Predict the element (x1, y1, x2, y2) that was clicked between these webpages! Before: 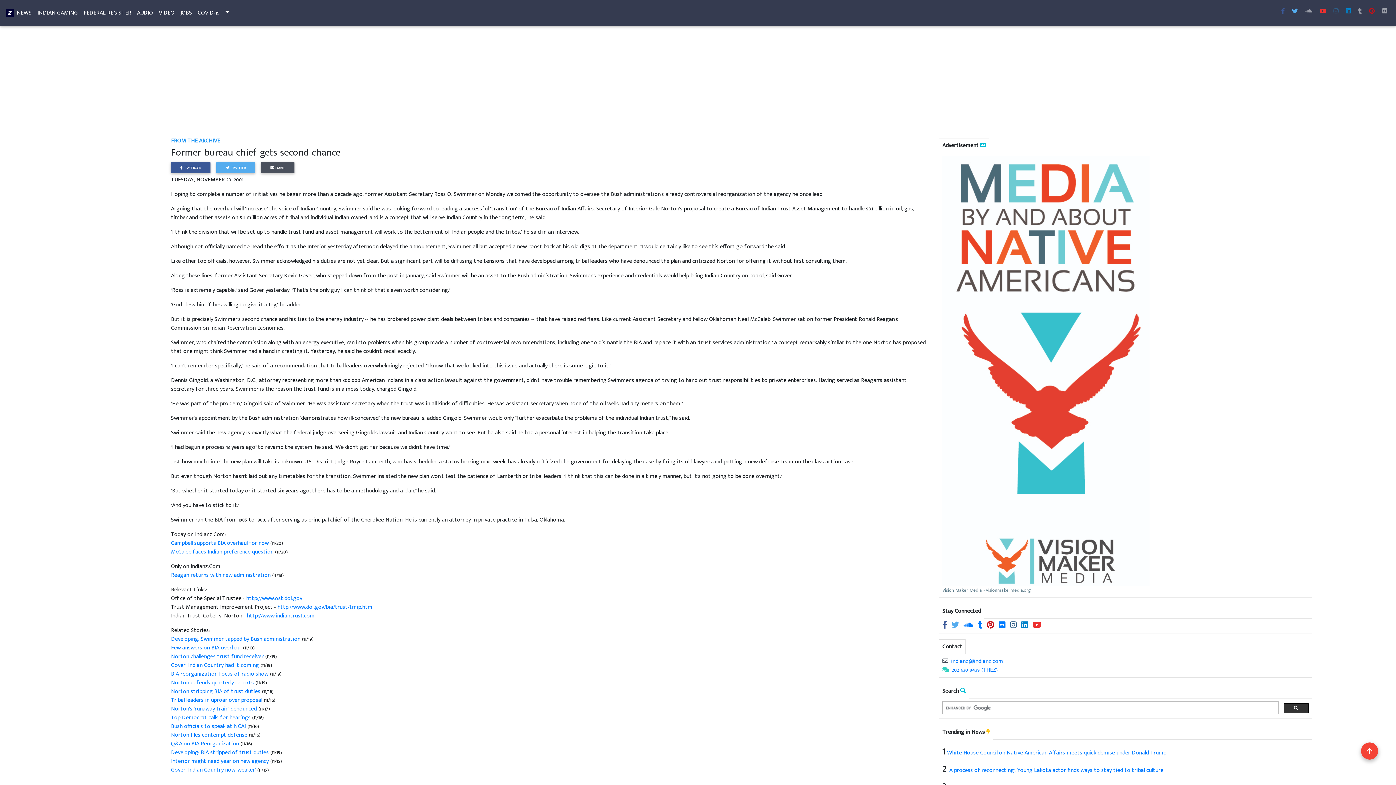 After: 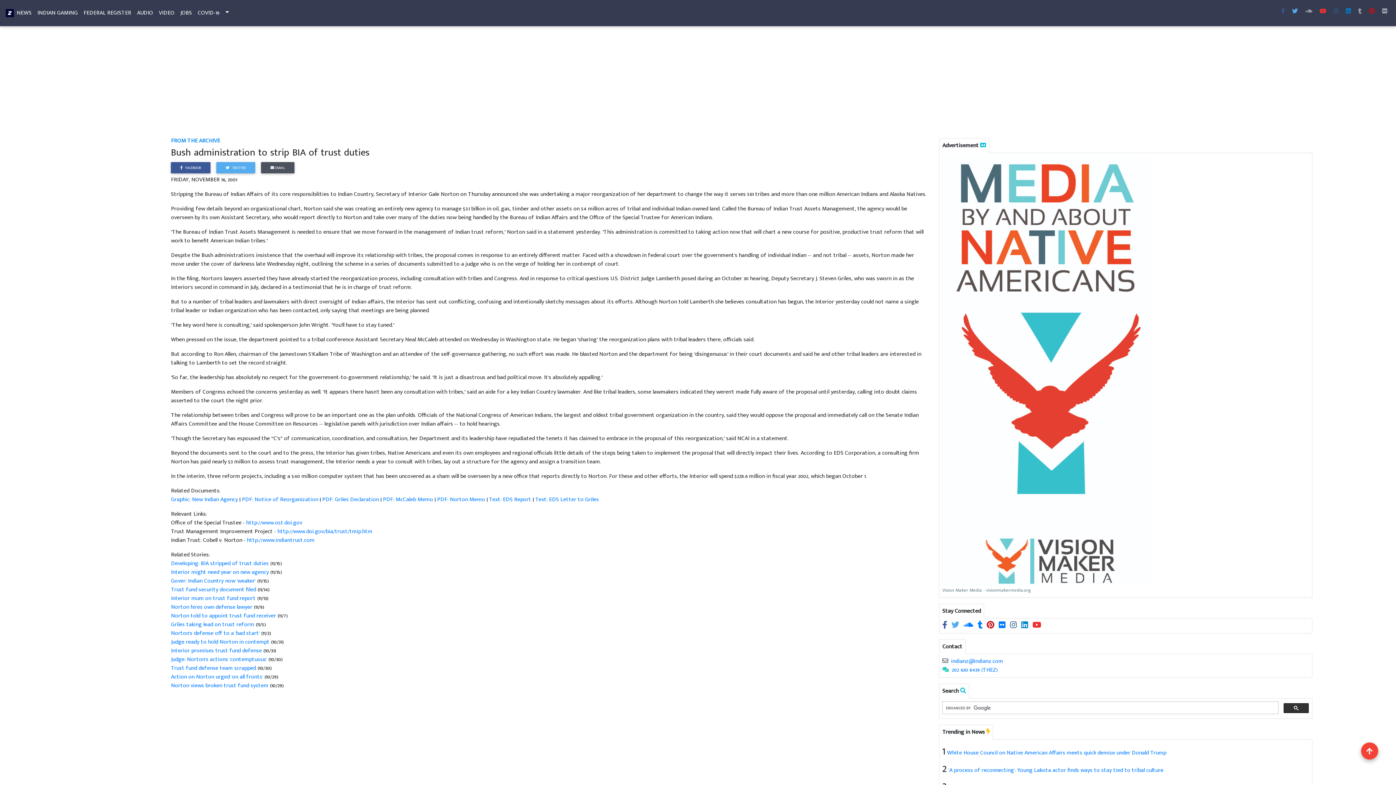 Action: label: Norton stripping BIA of trust duties  bbox: (171, 686, 261, 696)